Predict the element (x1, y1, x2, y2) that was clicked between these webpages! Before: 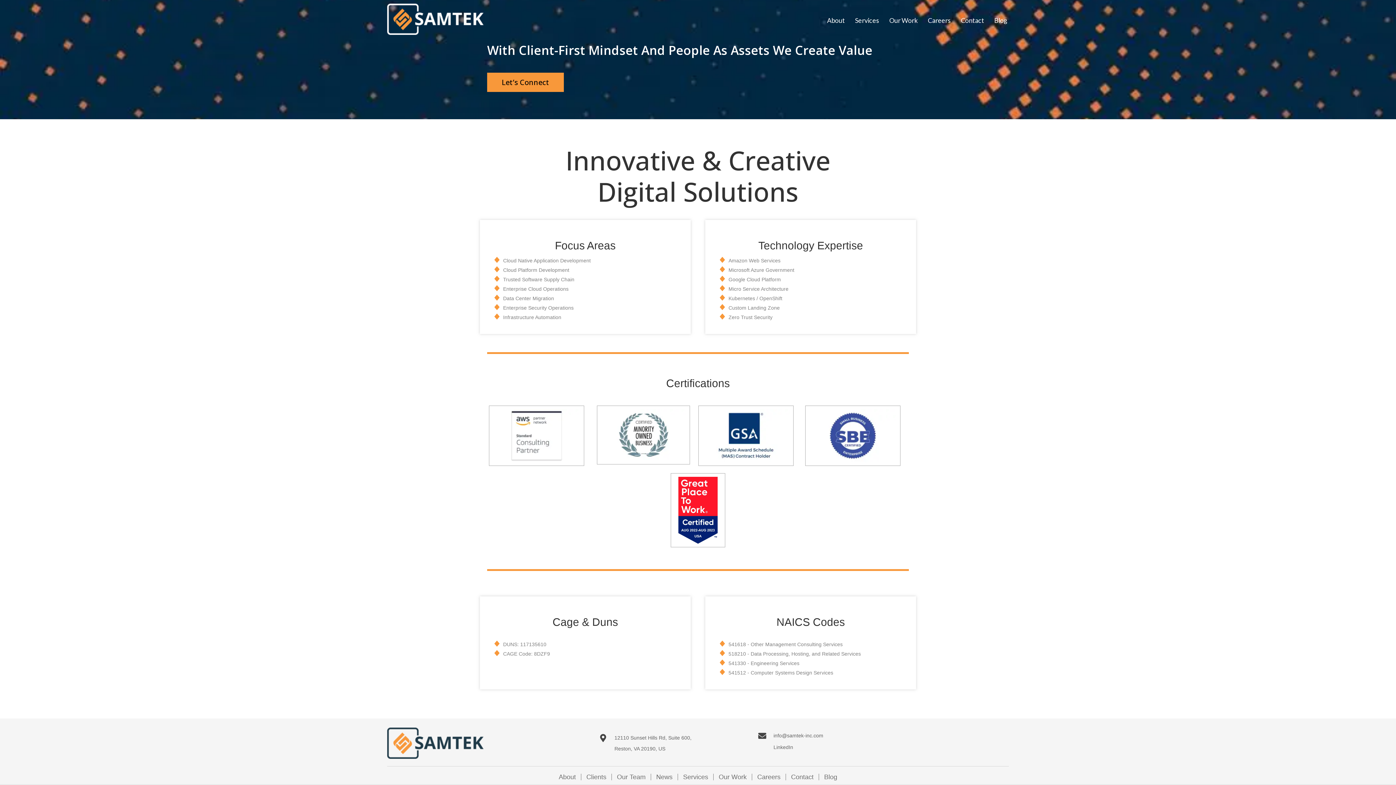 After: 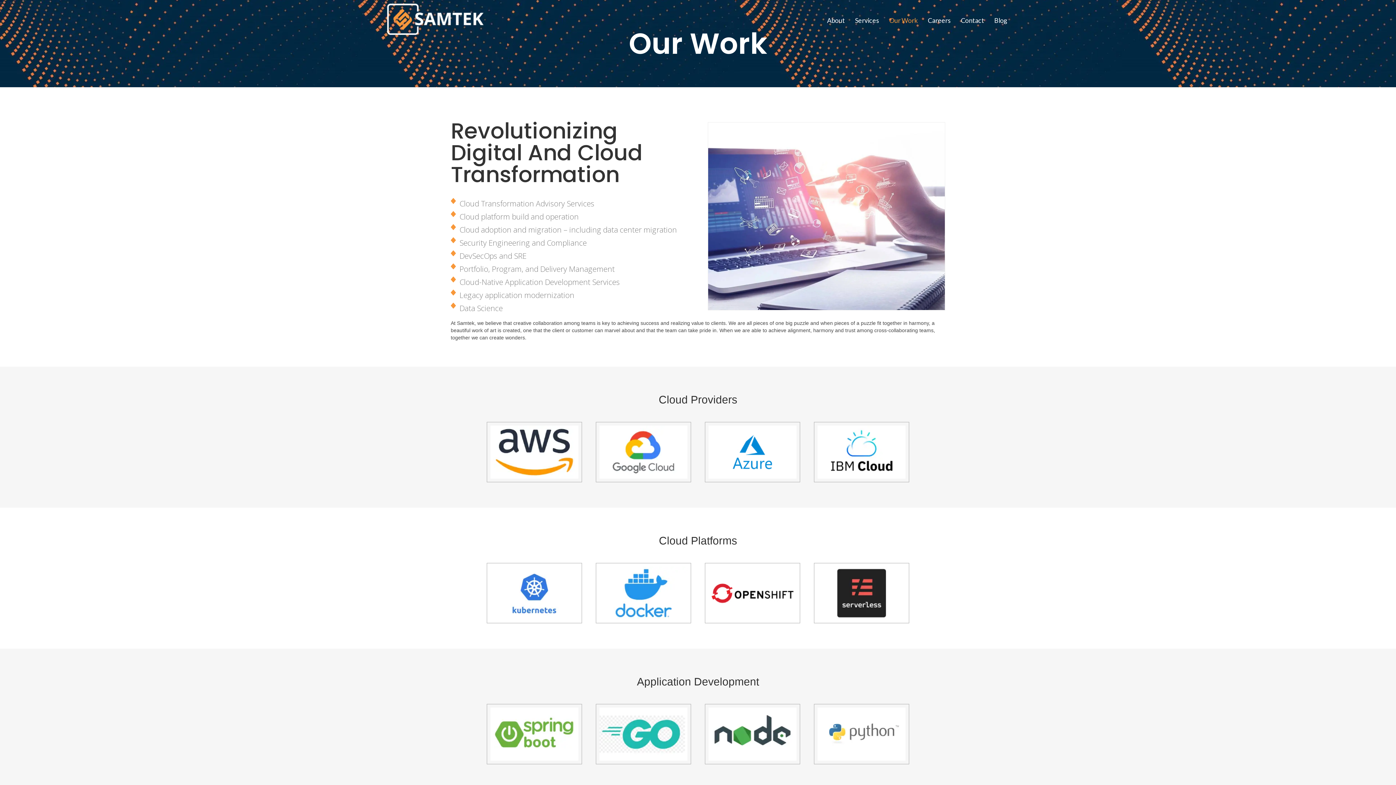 Action: bbox: (888, 15, 918, 25) label: Our Work